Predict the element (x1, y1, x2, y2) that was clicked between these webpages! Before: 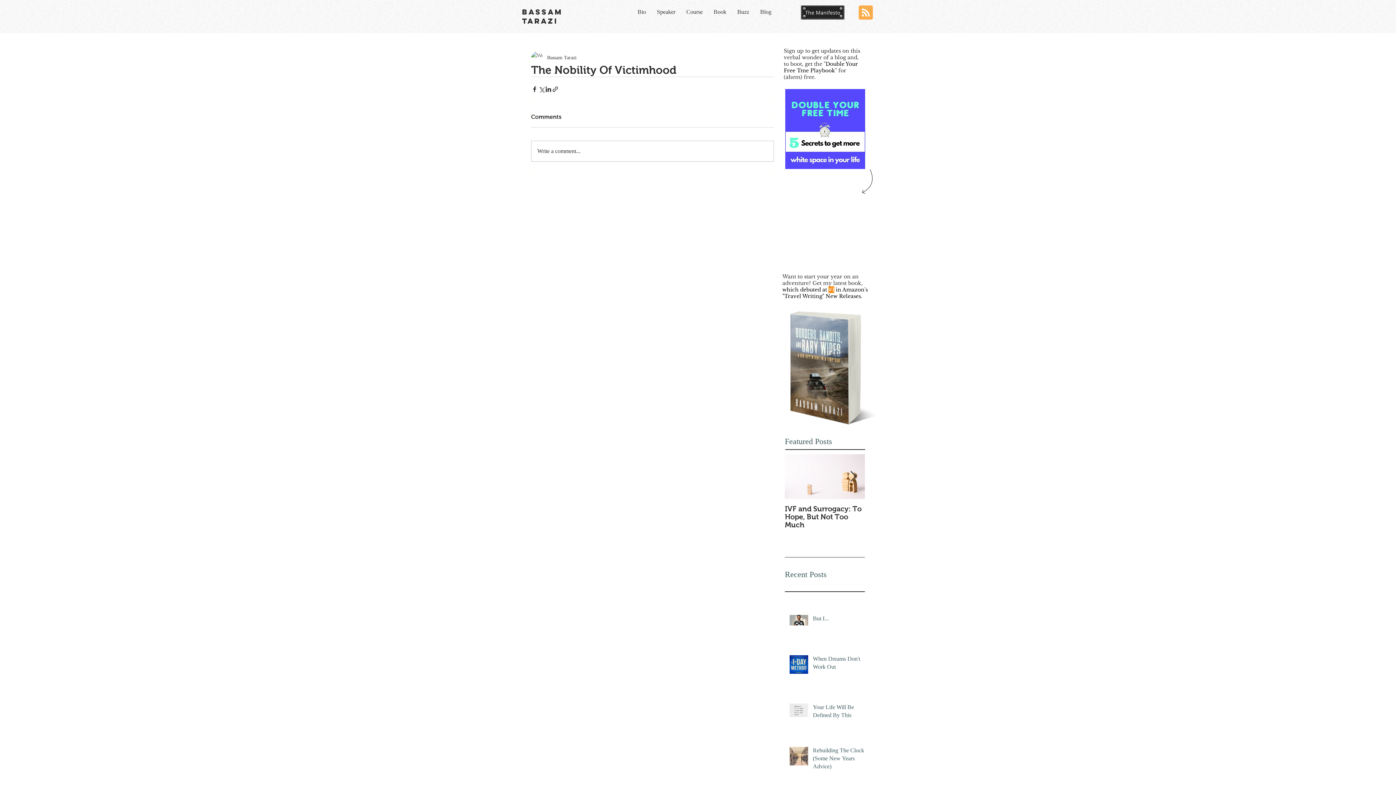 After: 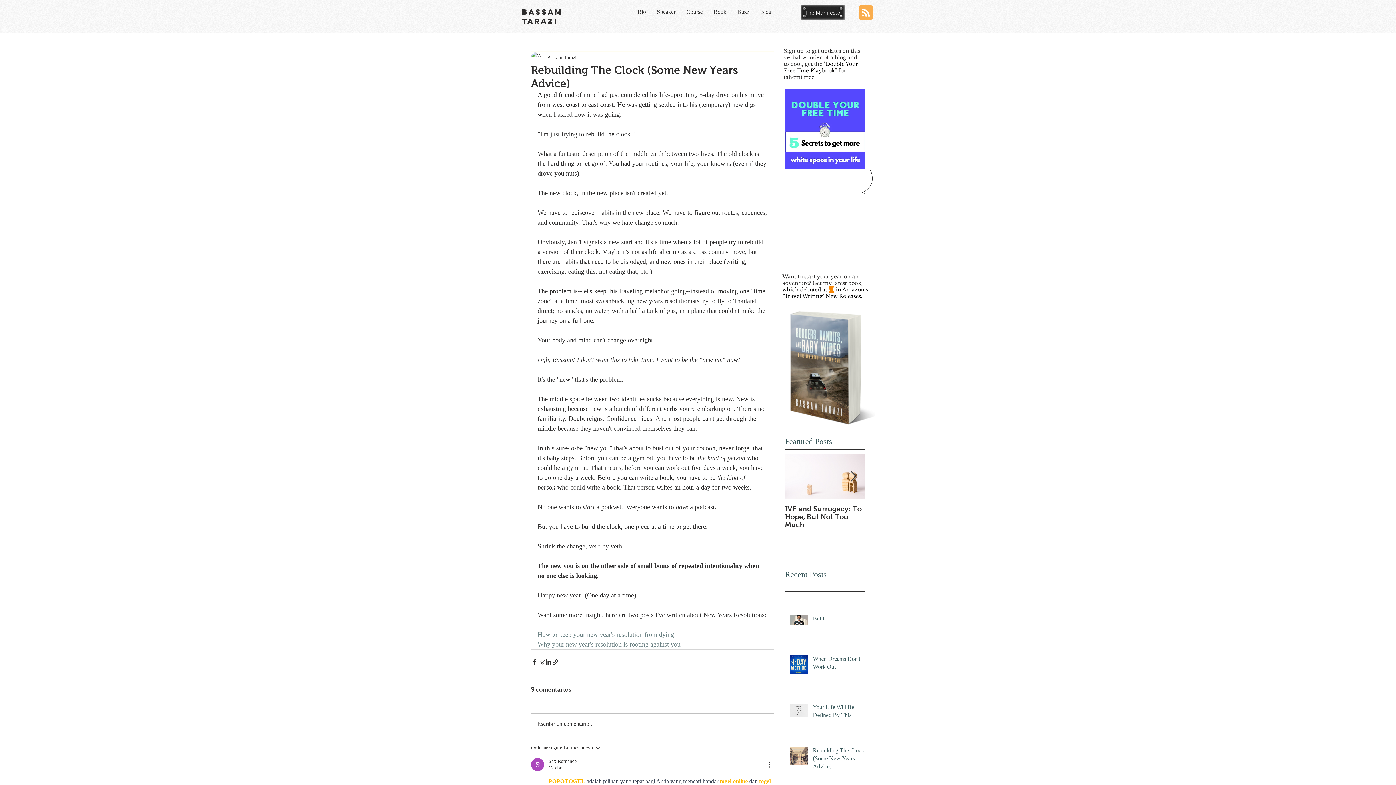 Action: bbox: (813, 746, 869, 773) label: Rebuilding The Clock (Some New Years Advice)